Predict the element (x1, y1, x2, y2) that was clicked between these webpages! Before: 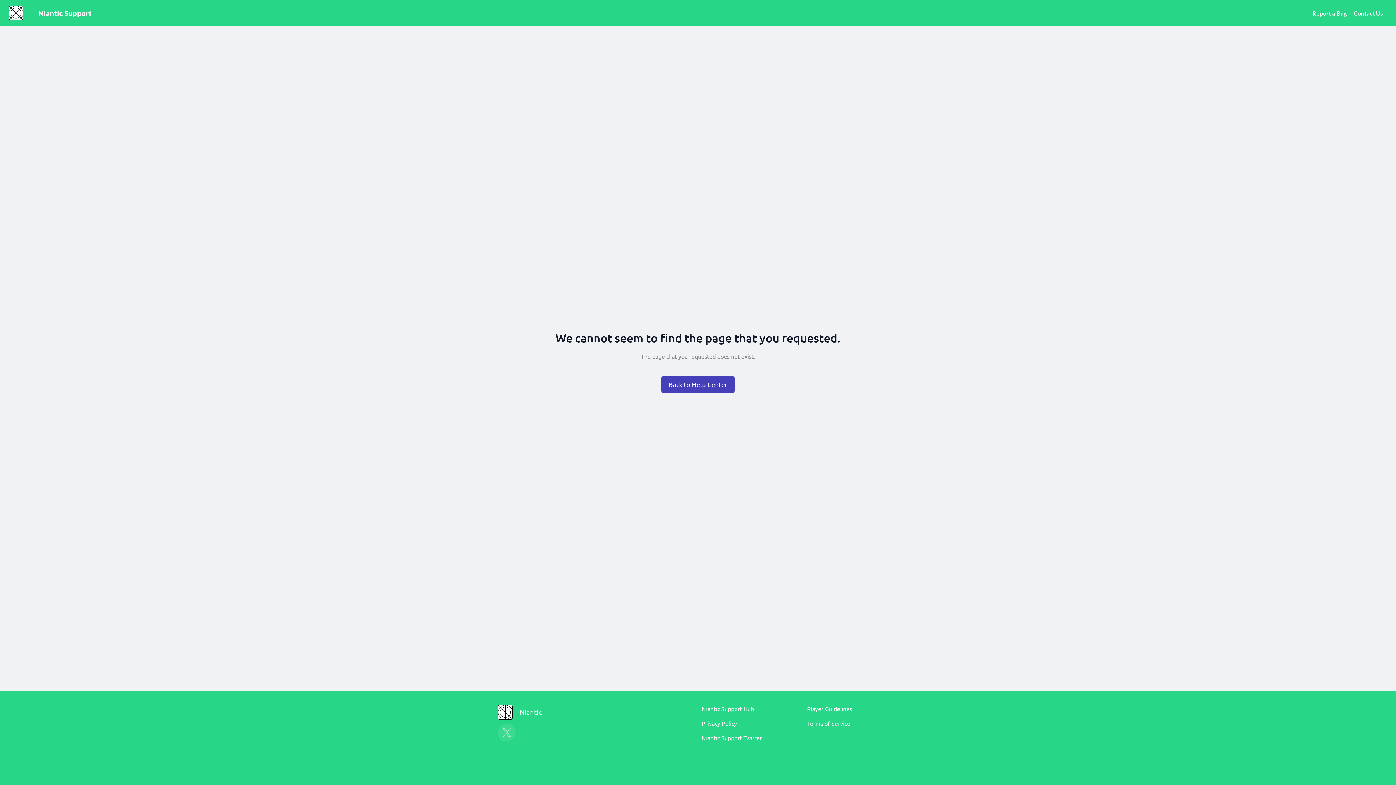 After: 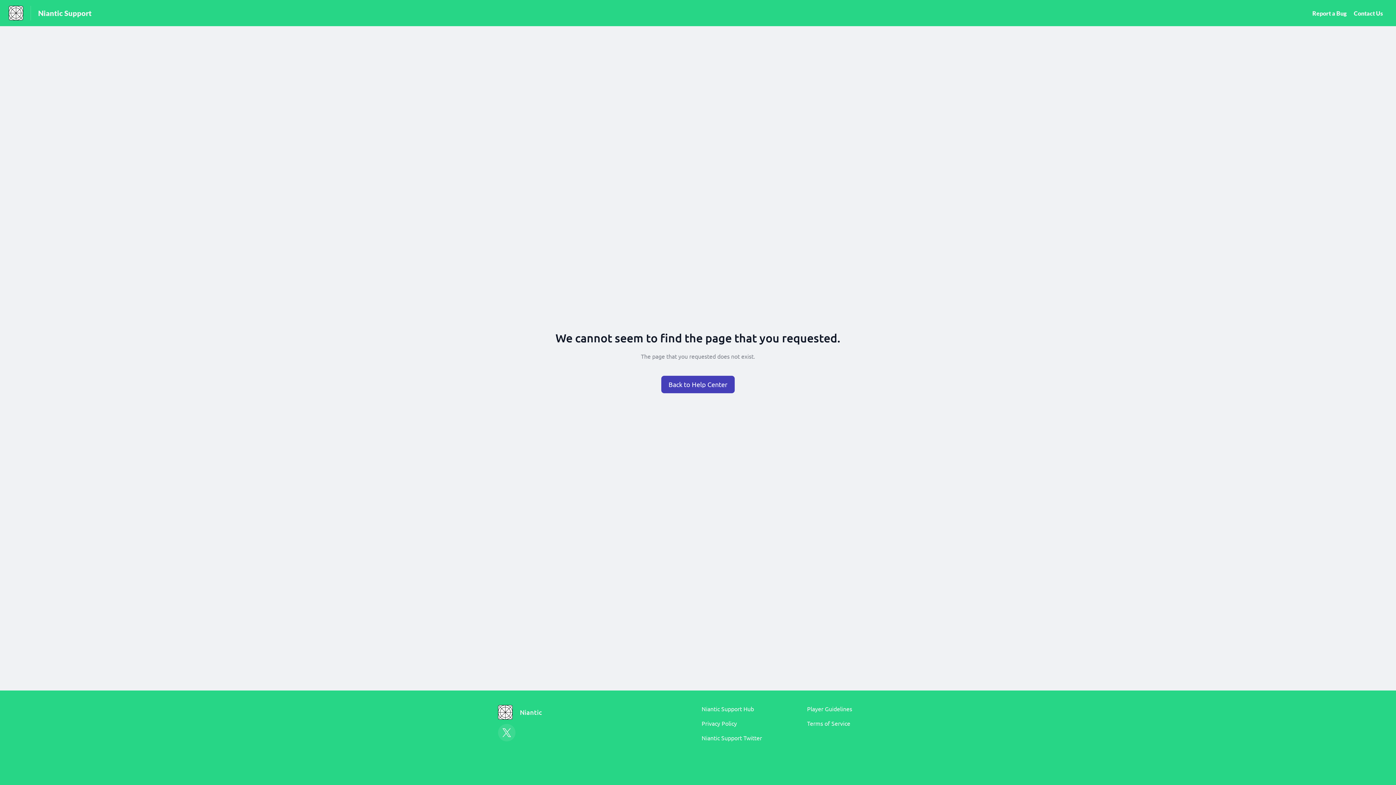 Action: bbox: (498, 724, 515, 741)